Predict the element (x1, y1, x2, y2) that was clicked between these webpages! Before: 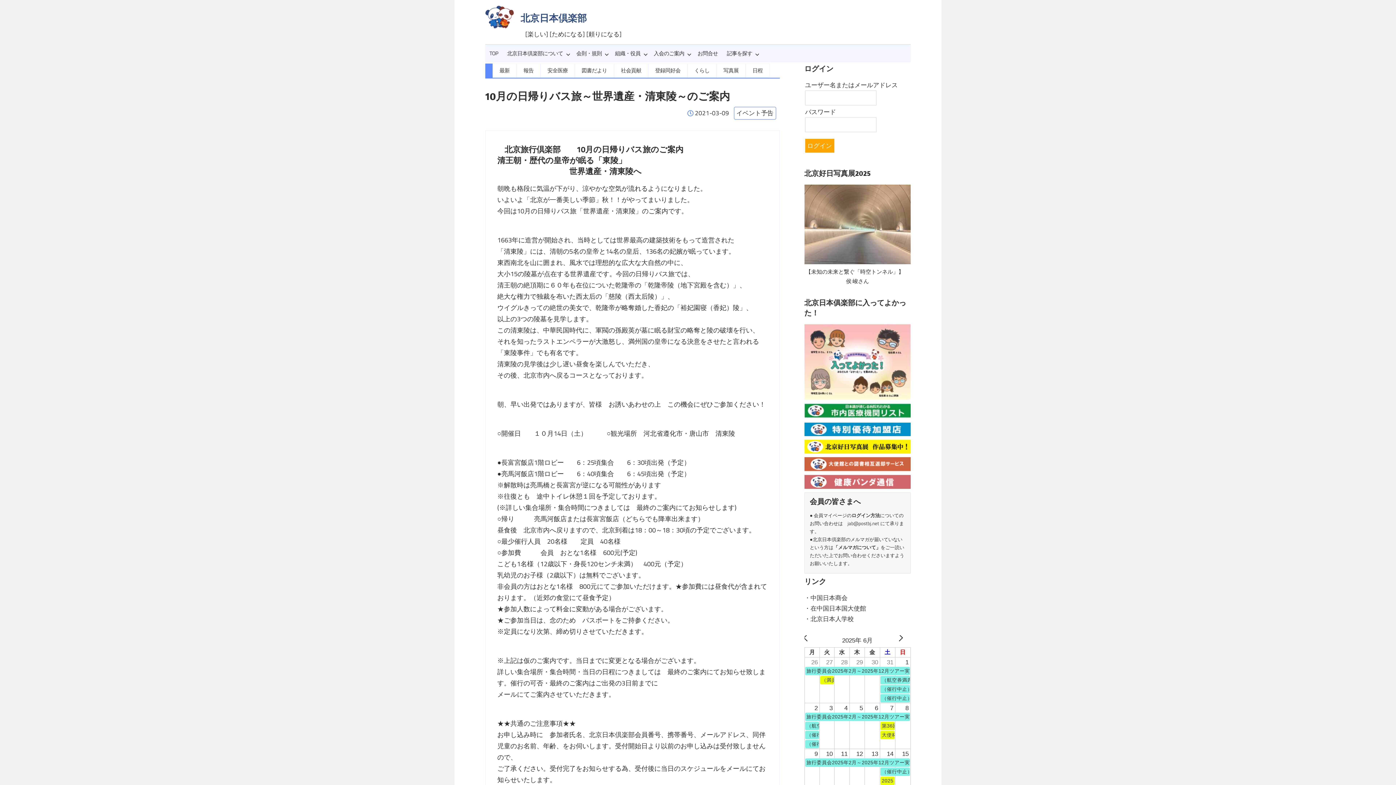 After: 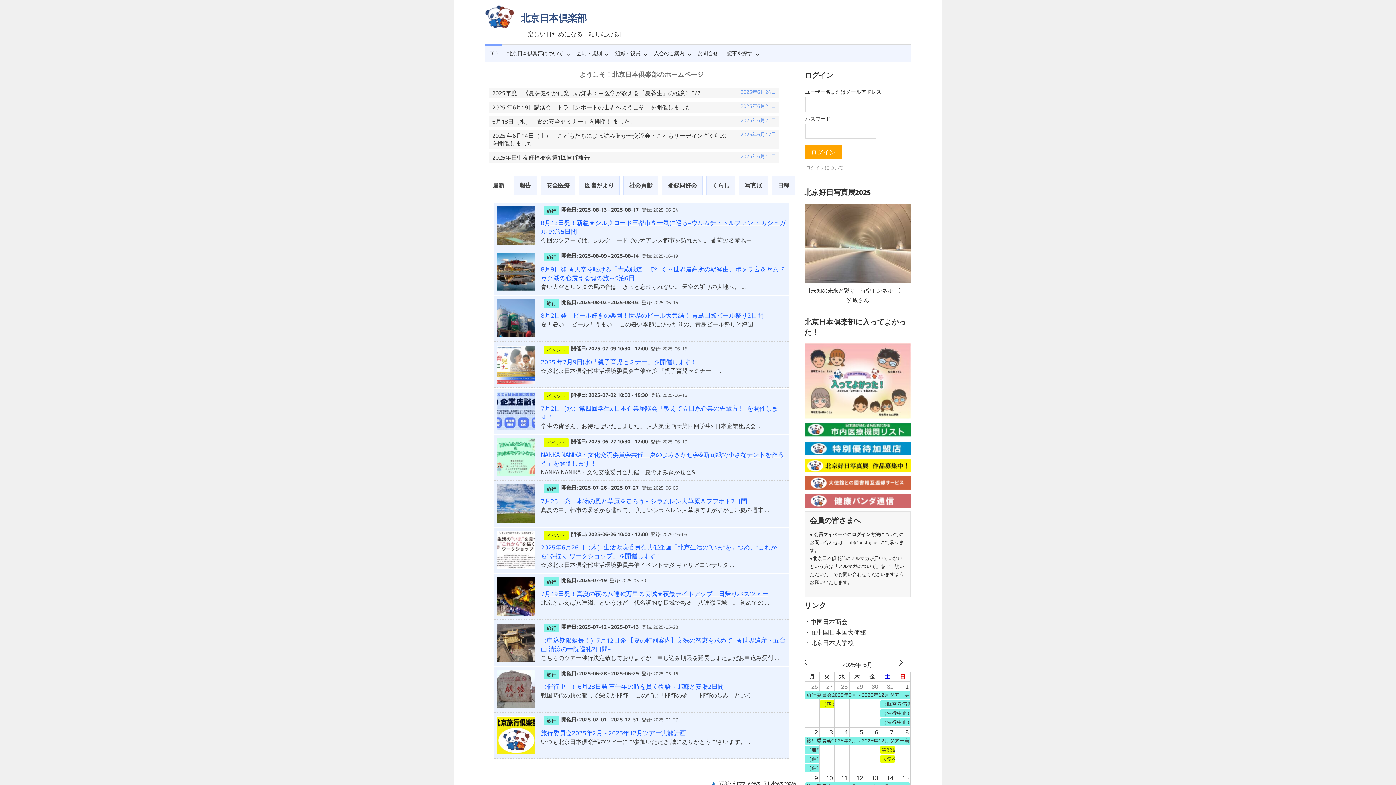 Action: label: 最新 bbox: (499, 66, 509, 74)